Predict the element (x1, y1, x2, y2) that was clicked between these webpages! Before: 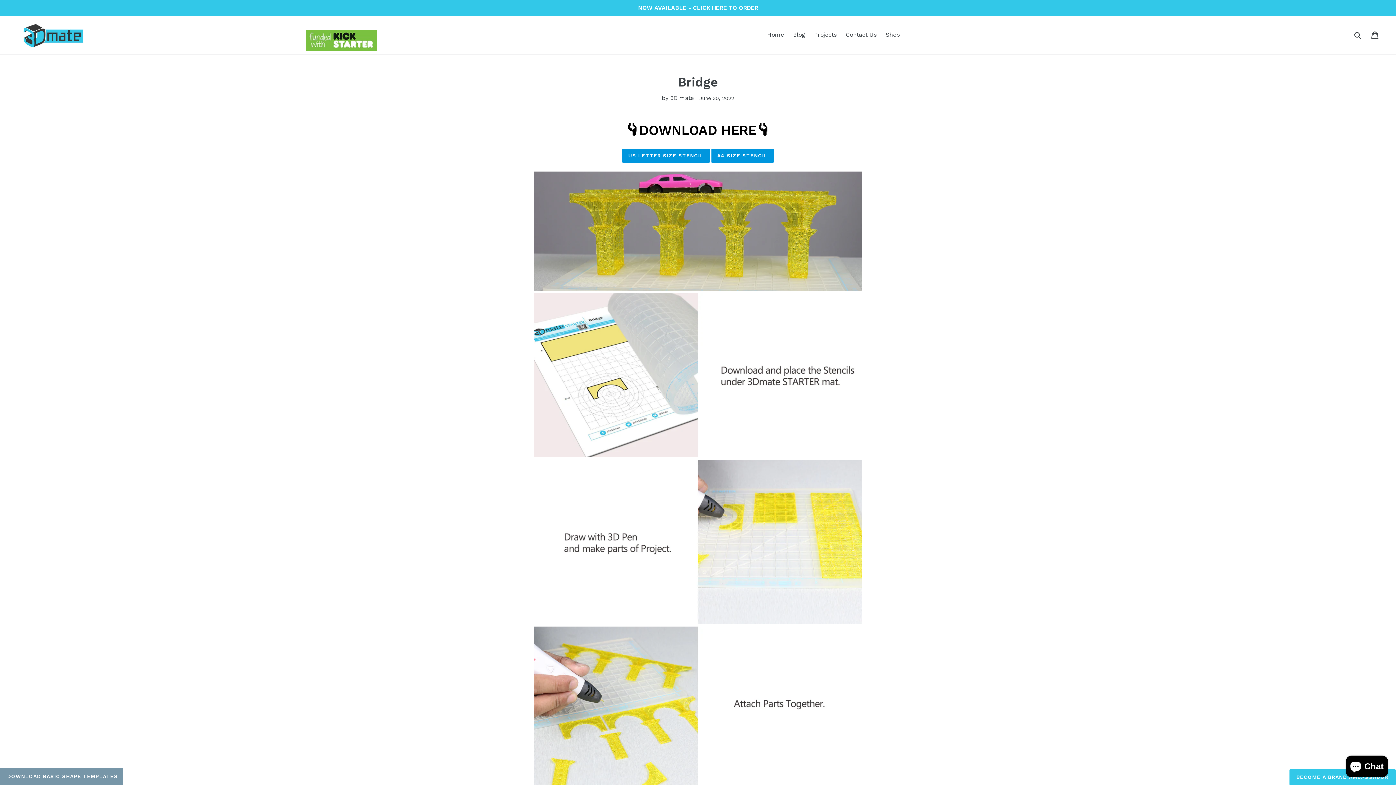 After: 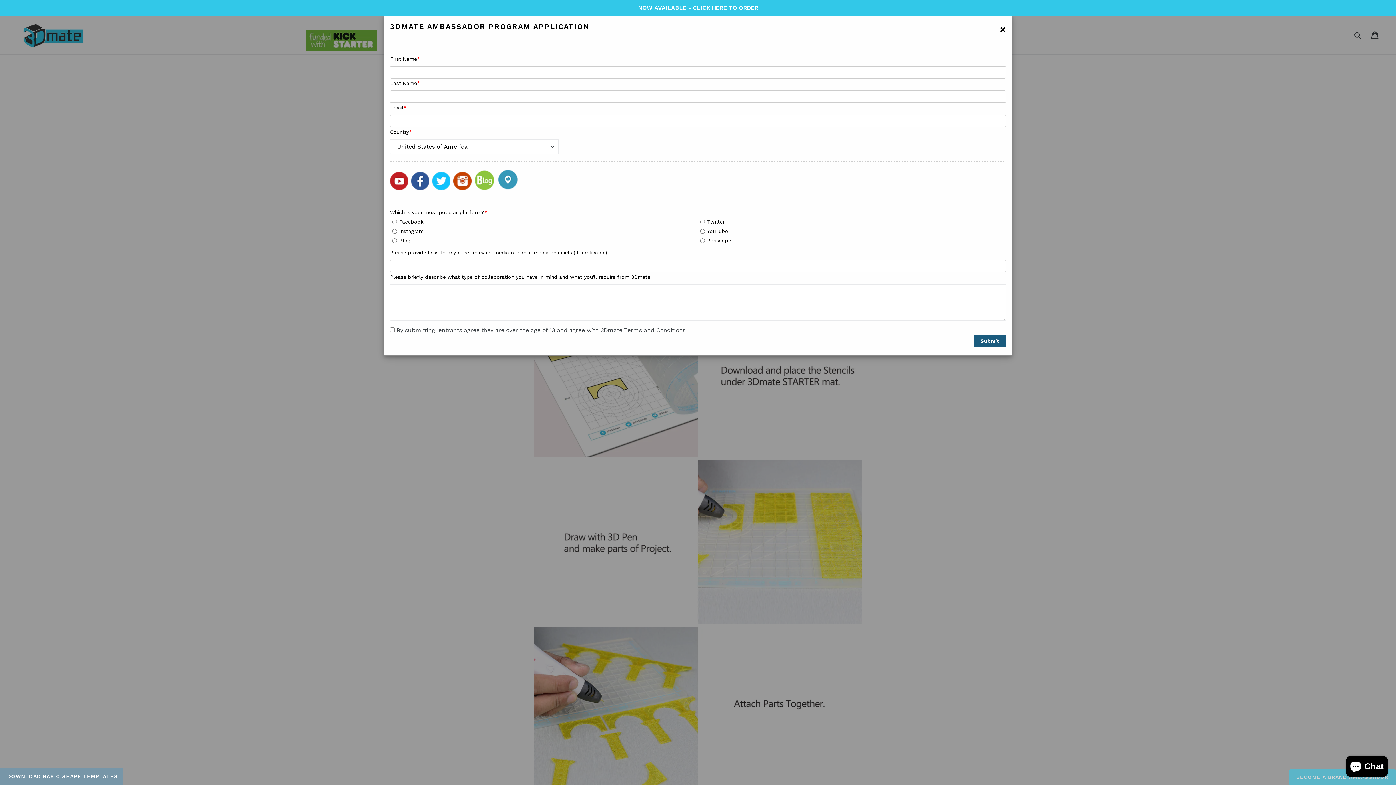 Action: bbox: (1289, 769, 1396, 785) label: BECOME A BRAND AMBASSADOR